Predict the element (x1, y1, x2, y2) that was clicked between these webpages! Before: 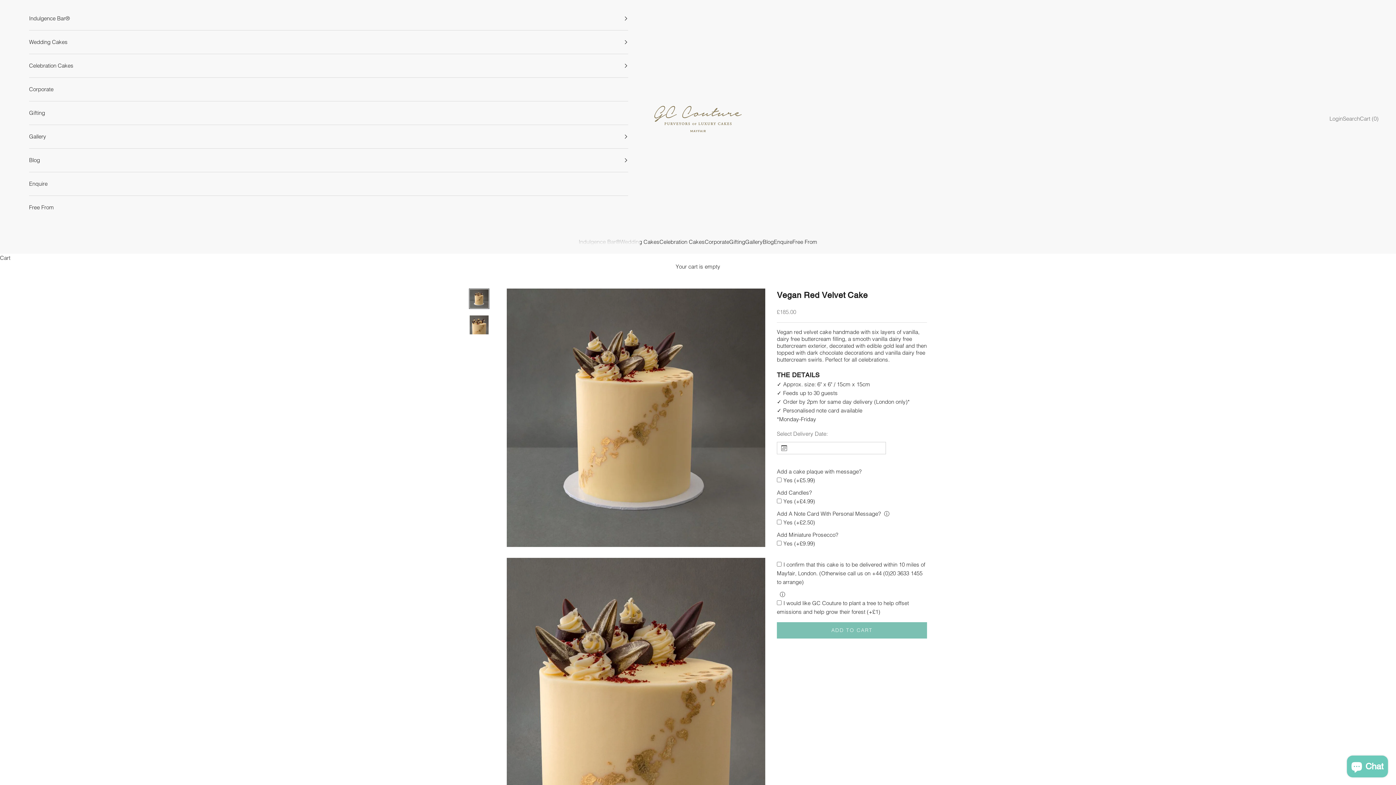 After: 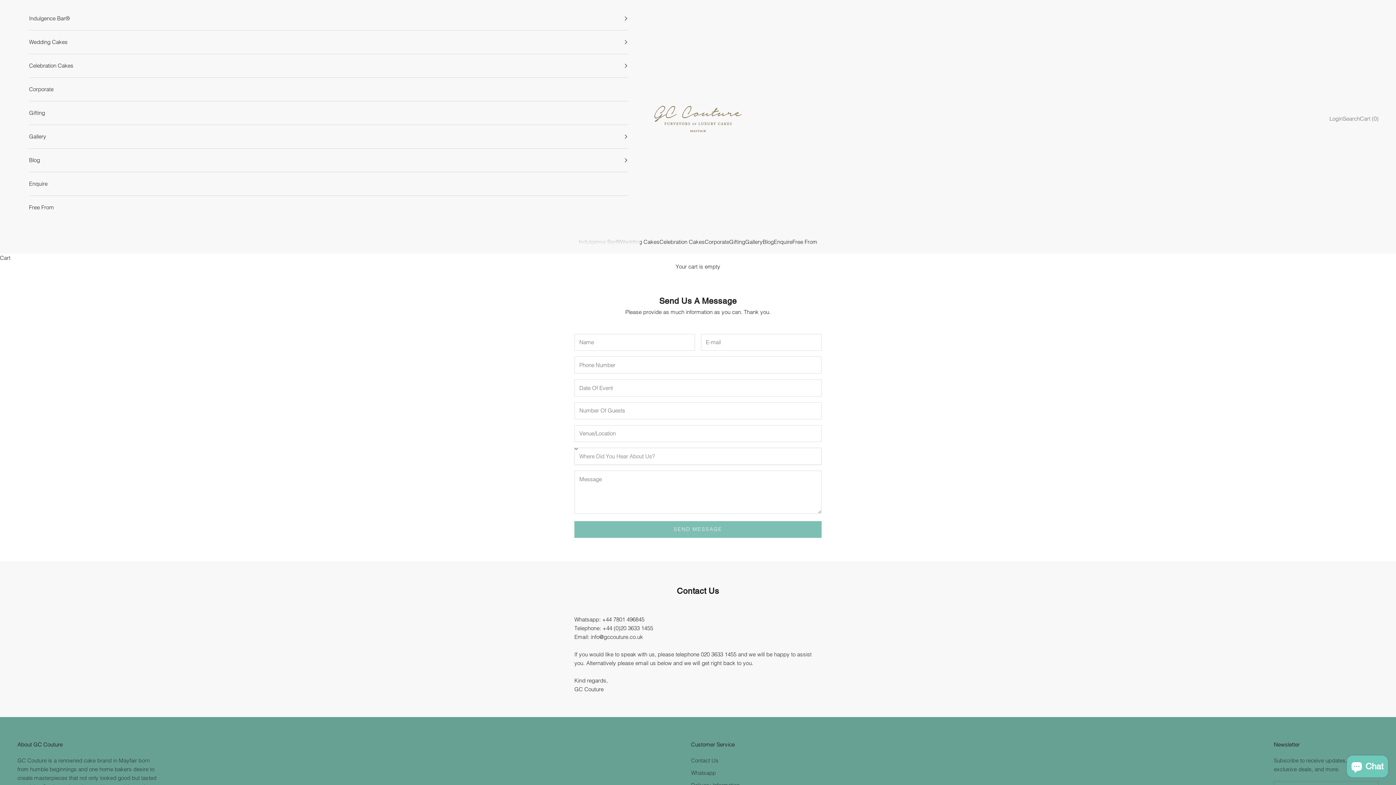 Action: label: Enquire bbox: (774, 237, 792, 246)